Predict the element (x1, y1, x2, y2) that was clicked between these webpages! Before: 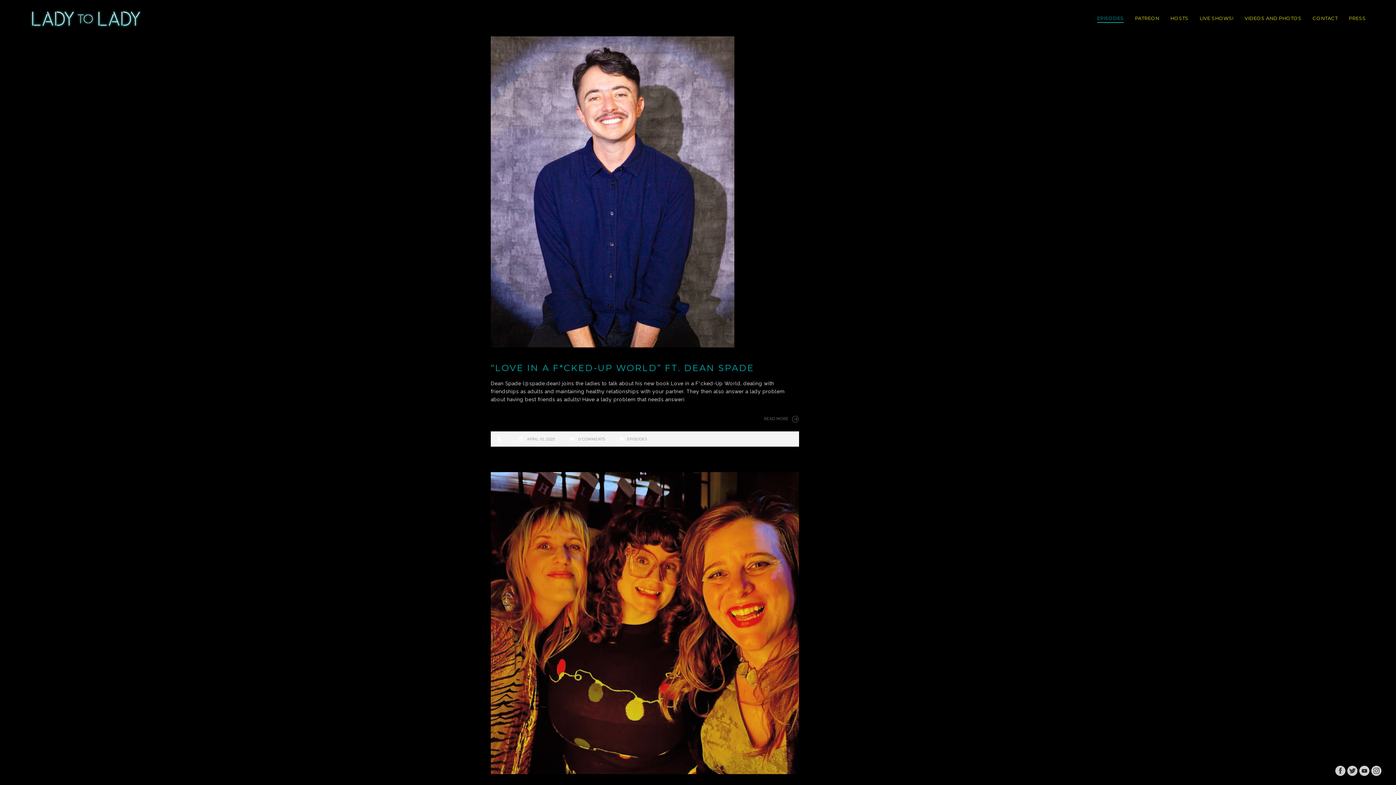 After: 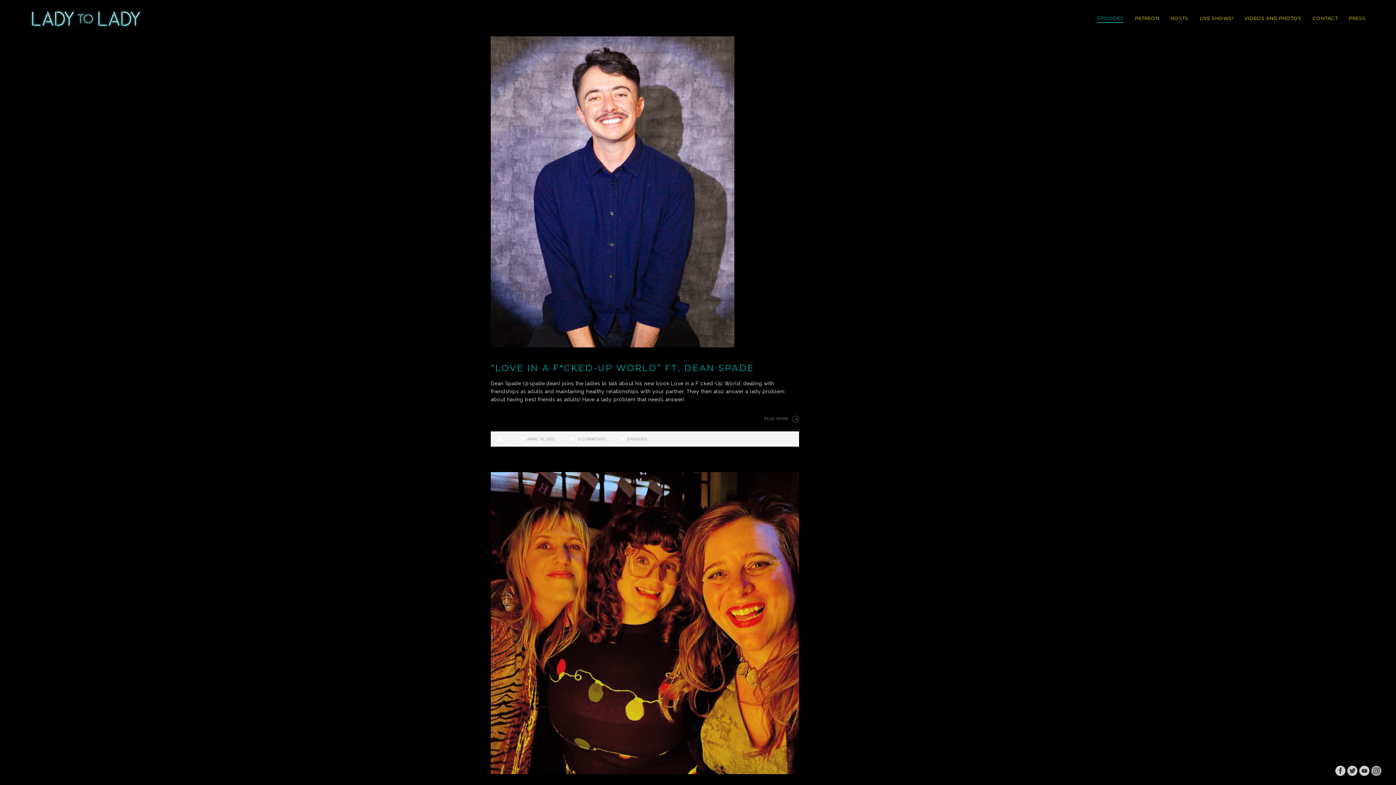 Action: bbox: (1369, 767, 1381, 773)